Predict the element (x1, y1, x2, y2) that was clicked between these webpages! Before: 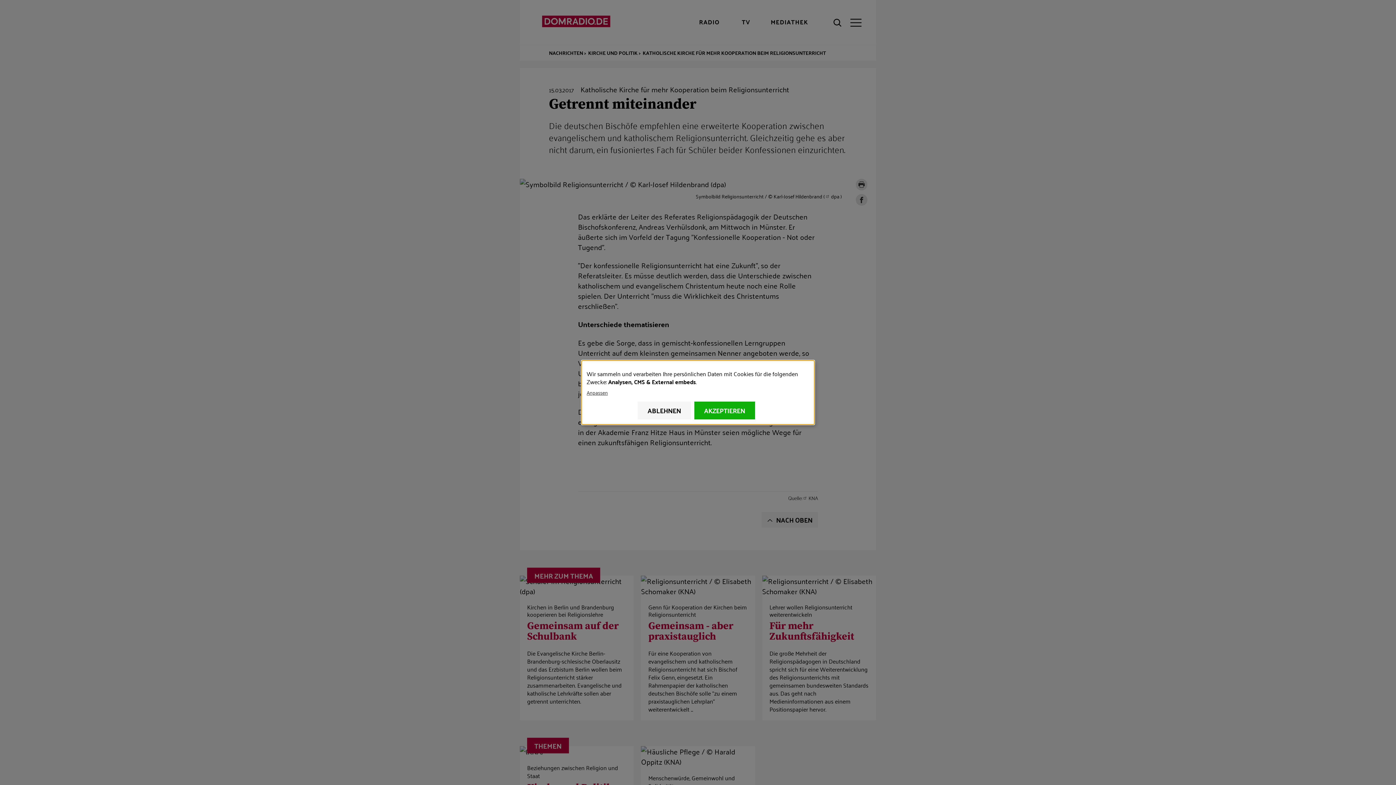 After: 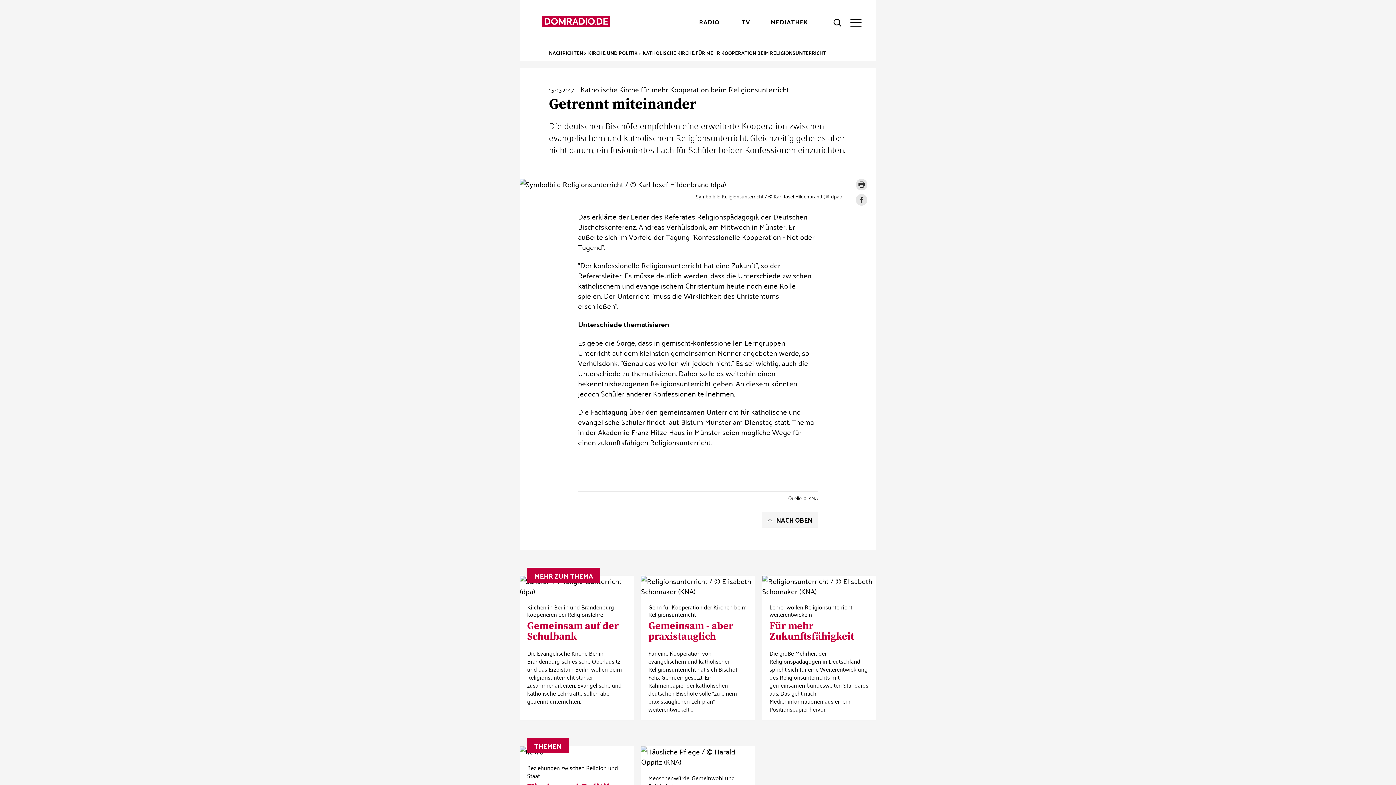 Action: bbox: (637, 401, 691, 419) label: ABLEHNEN